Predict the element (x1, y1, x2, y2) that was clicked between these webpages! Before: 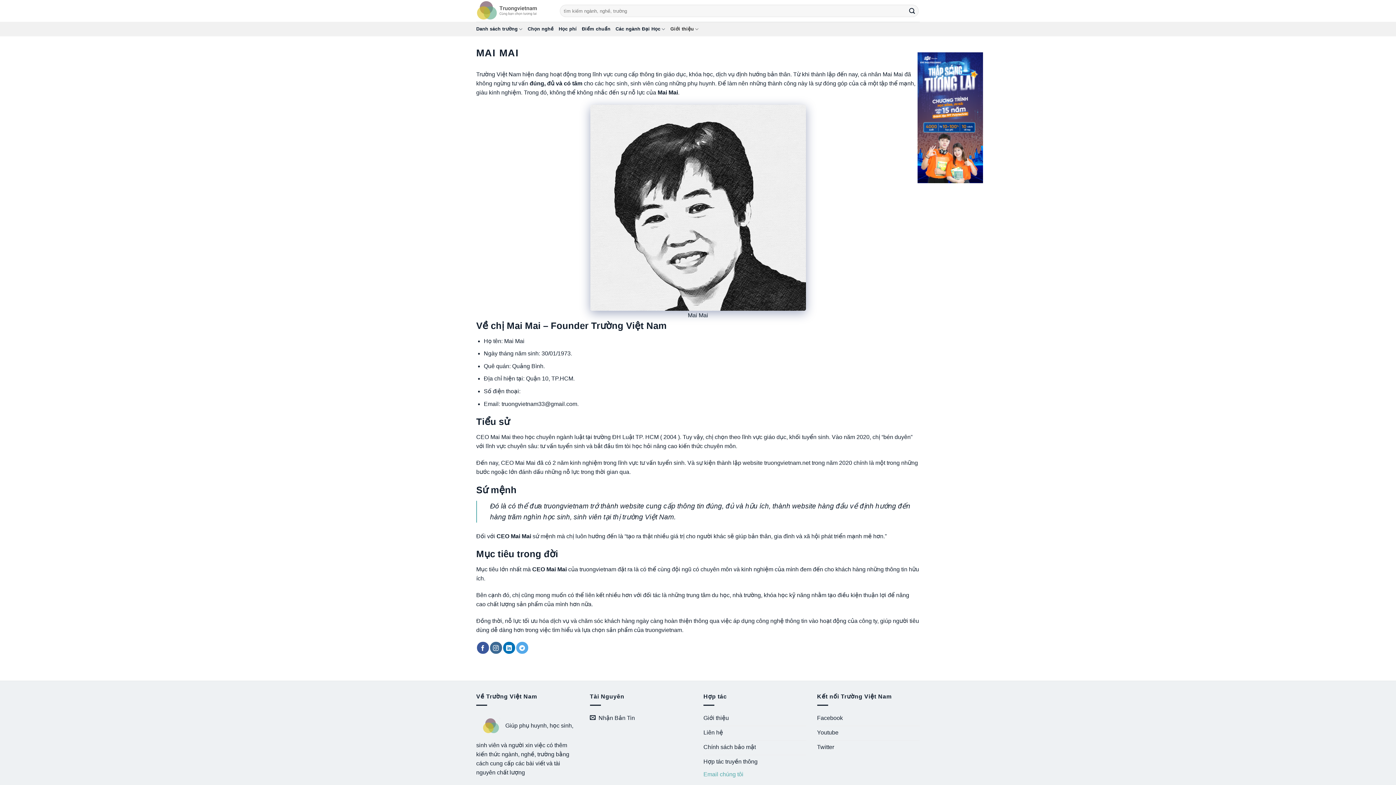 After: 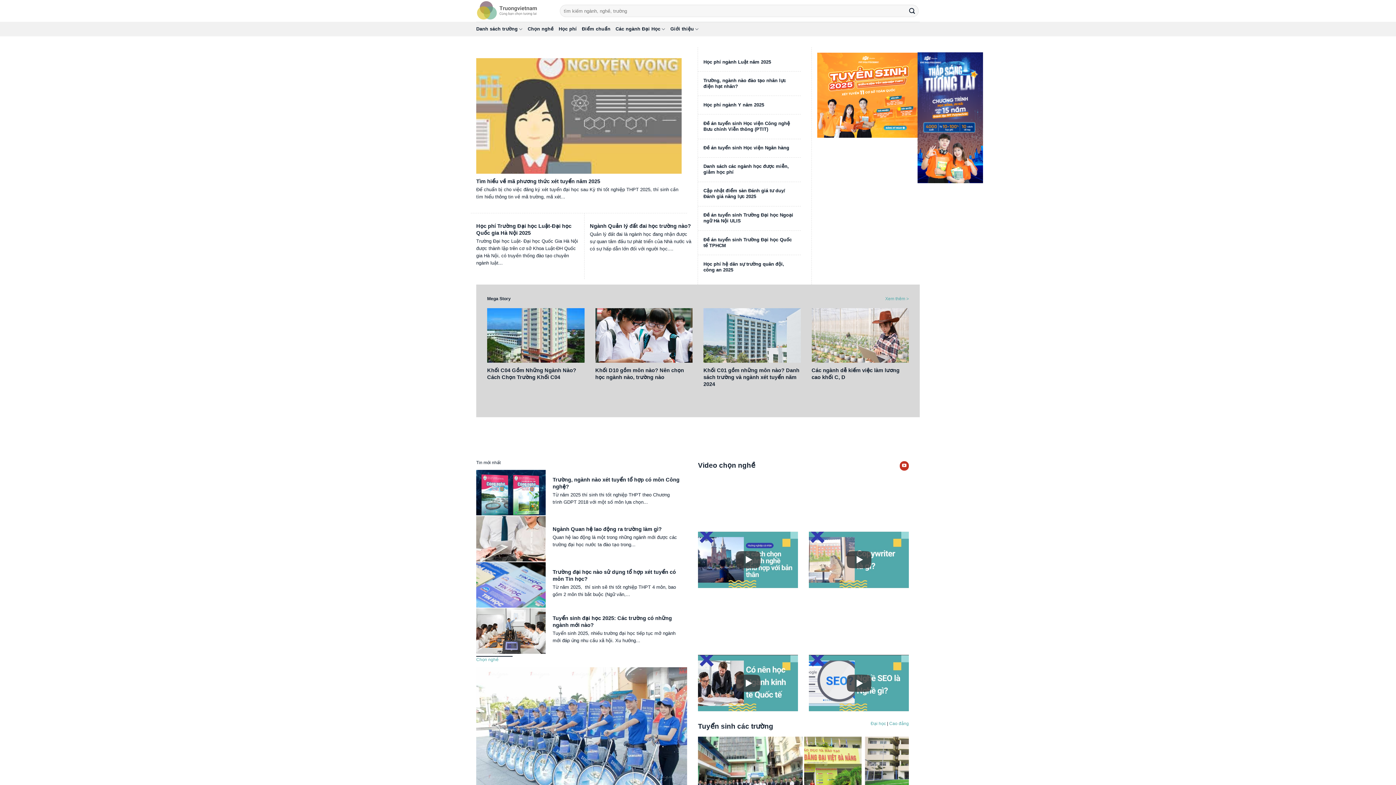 Action: bbox: (476, 0, 549, 21)